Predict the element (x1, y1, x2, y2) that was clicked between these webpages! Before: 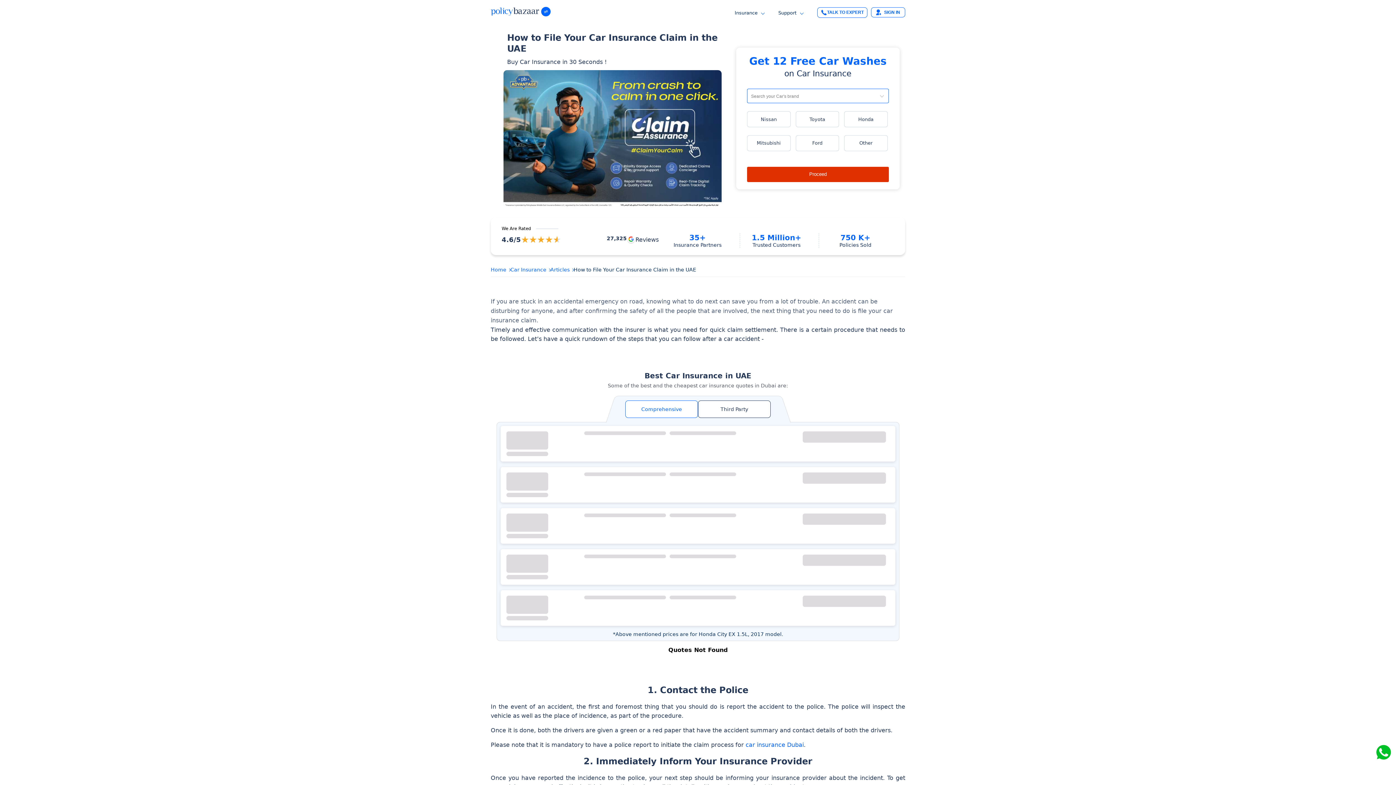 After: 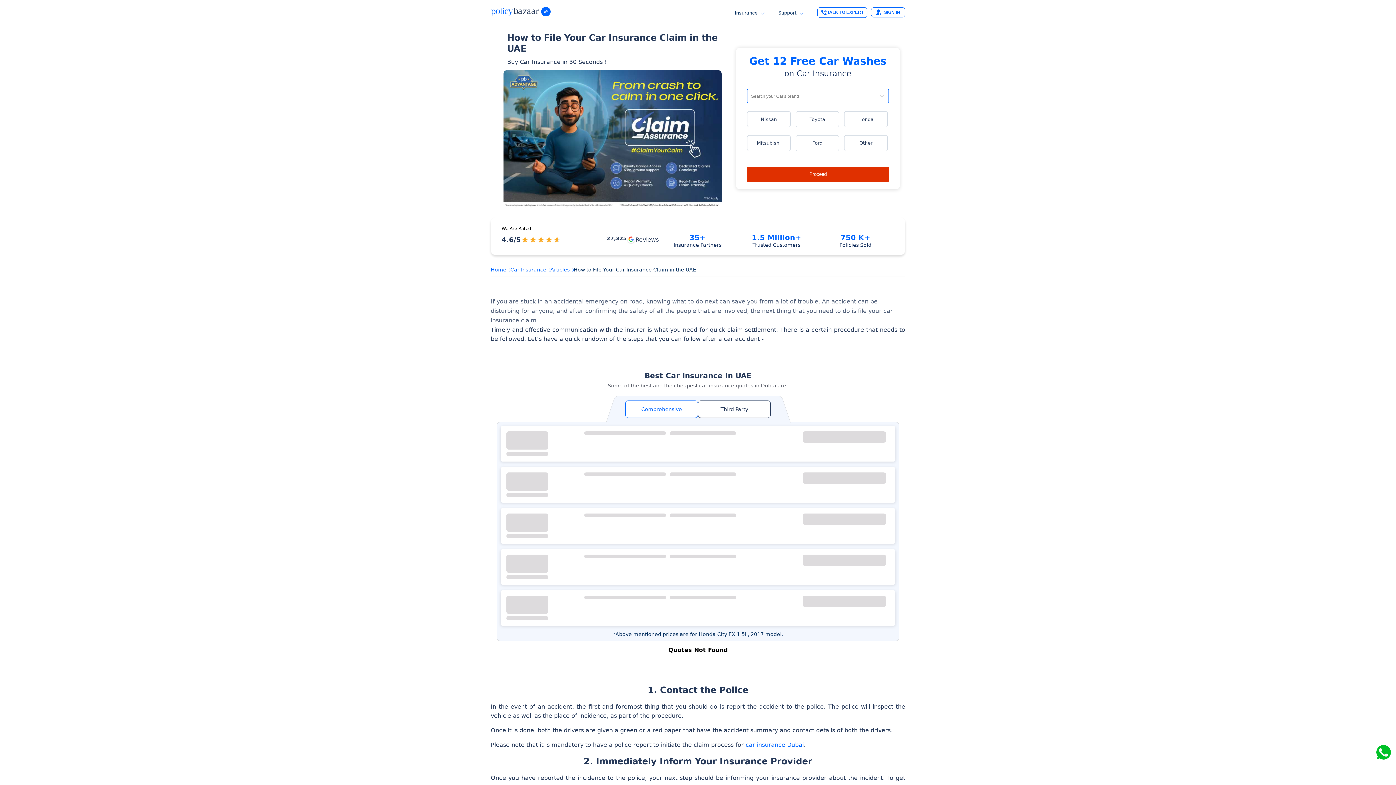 Action: label: btncheck bbox: (802, 513, 886, 525)